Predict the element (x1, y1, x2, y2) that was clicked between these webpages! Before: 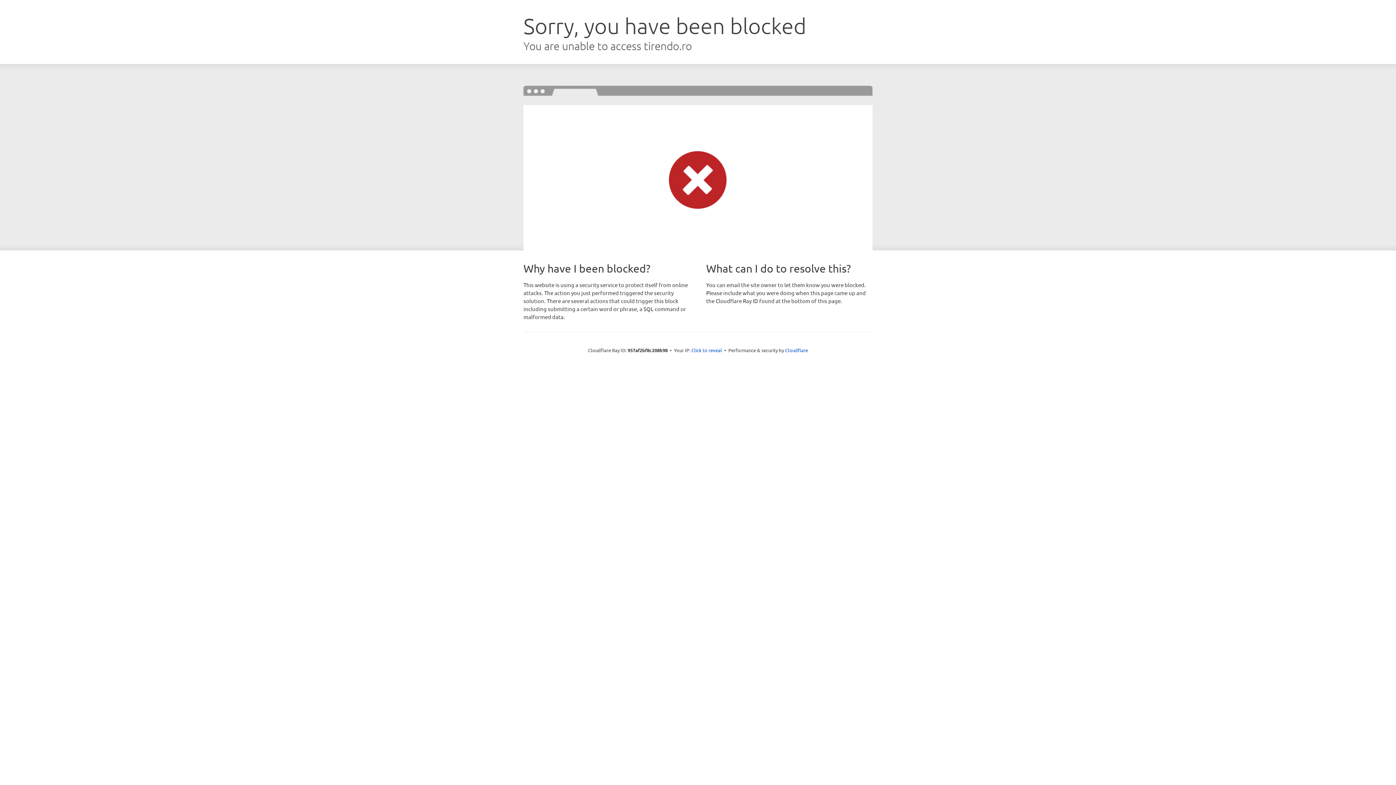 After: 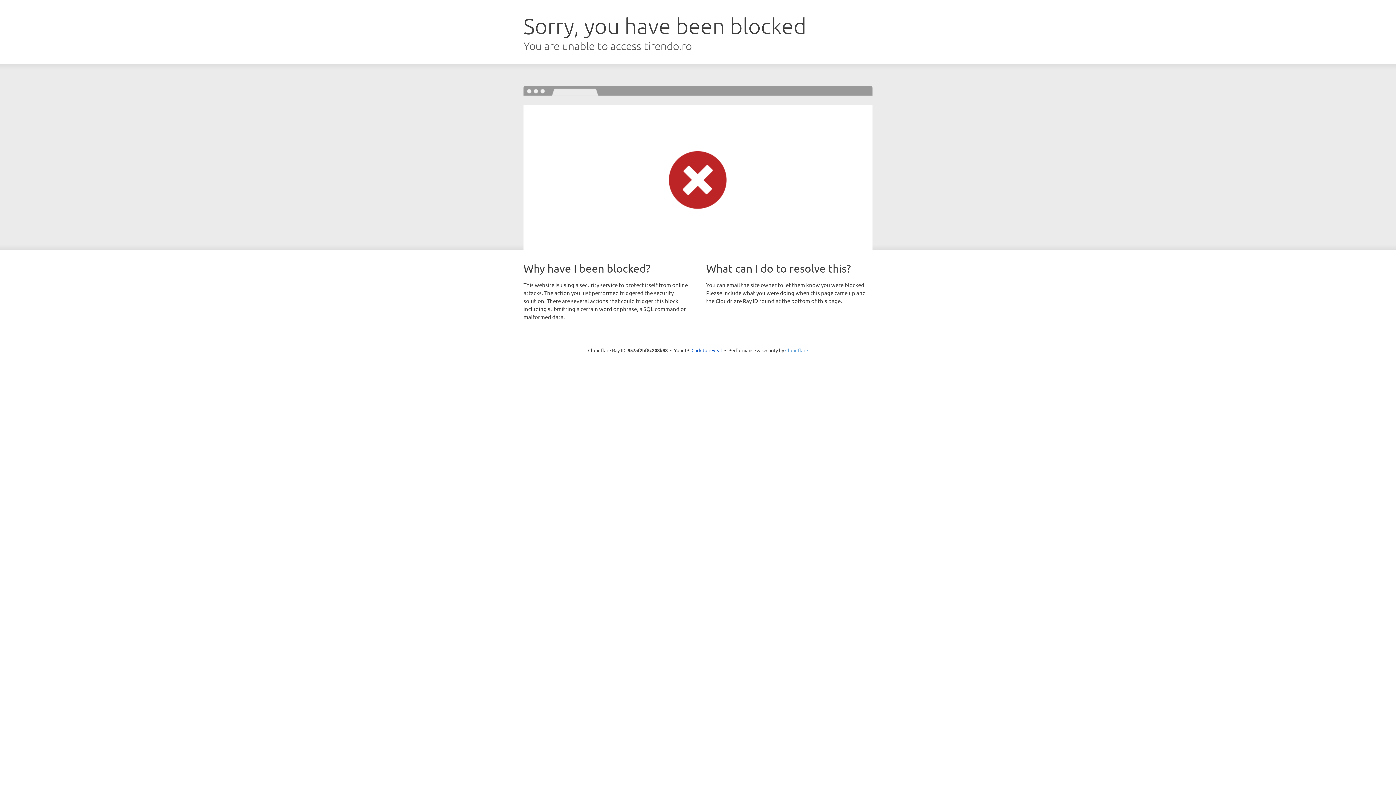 Action: bbox: (785, 347, 808, 353) label: Cloudflare